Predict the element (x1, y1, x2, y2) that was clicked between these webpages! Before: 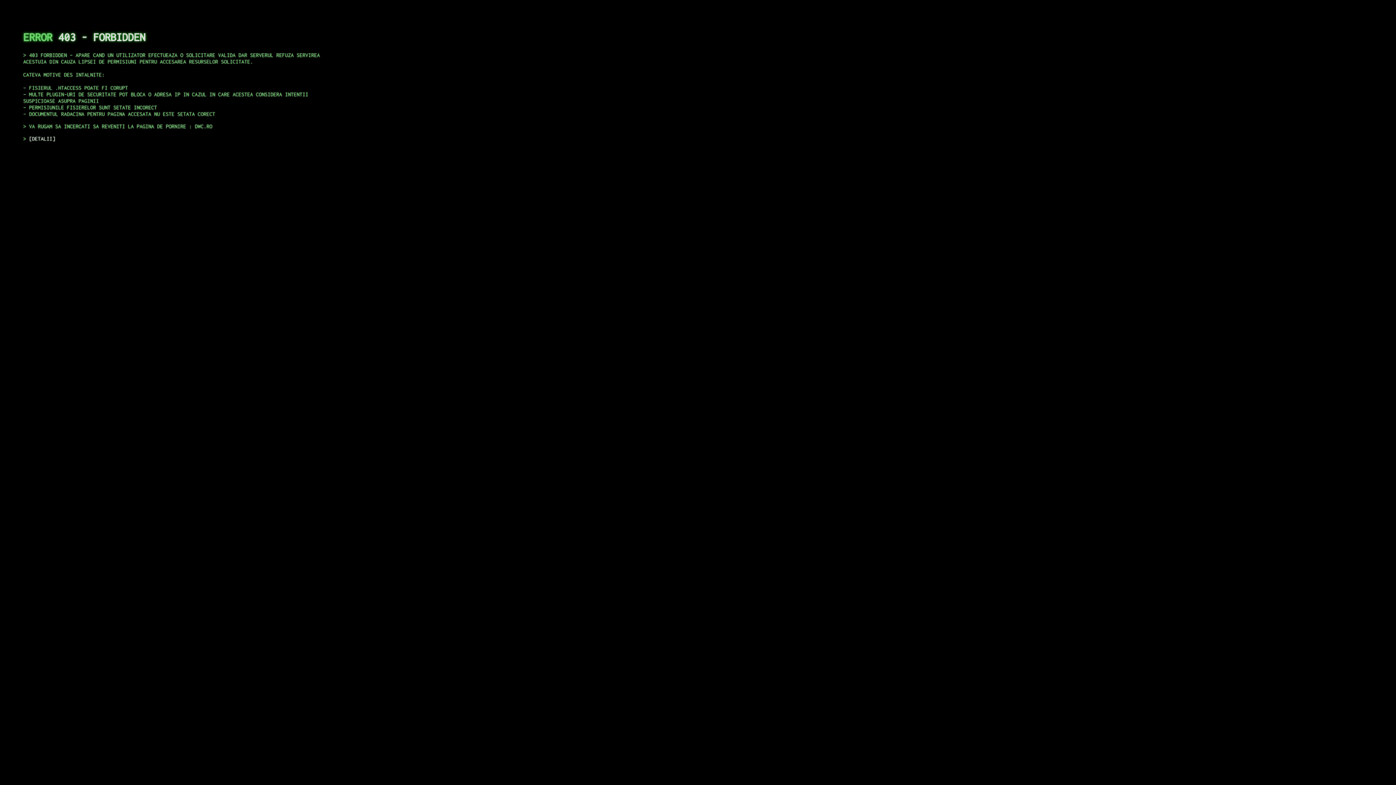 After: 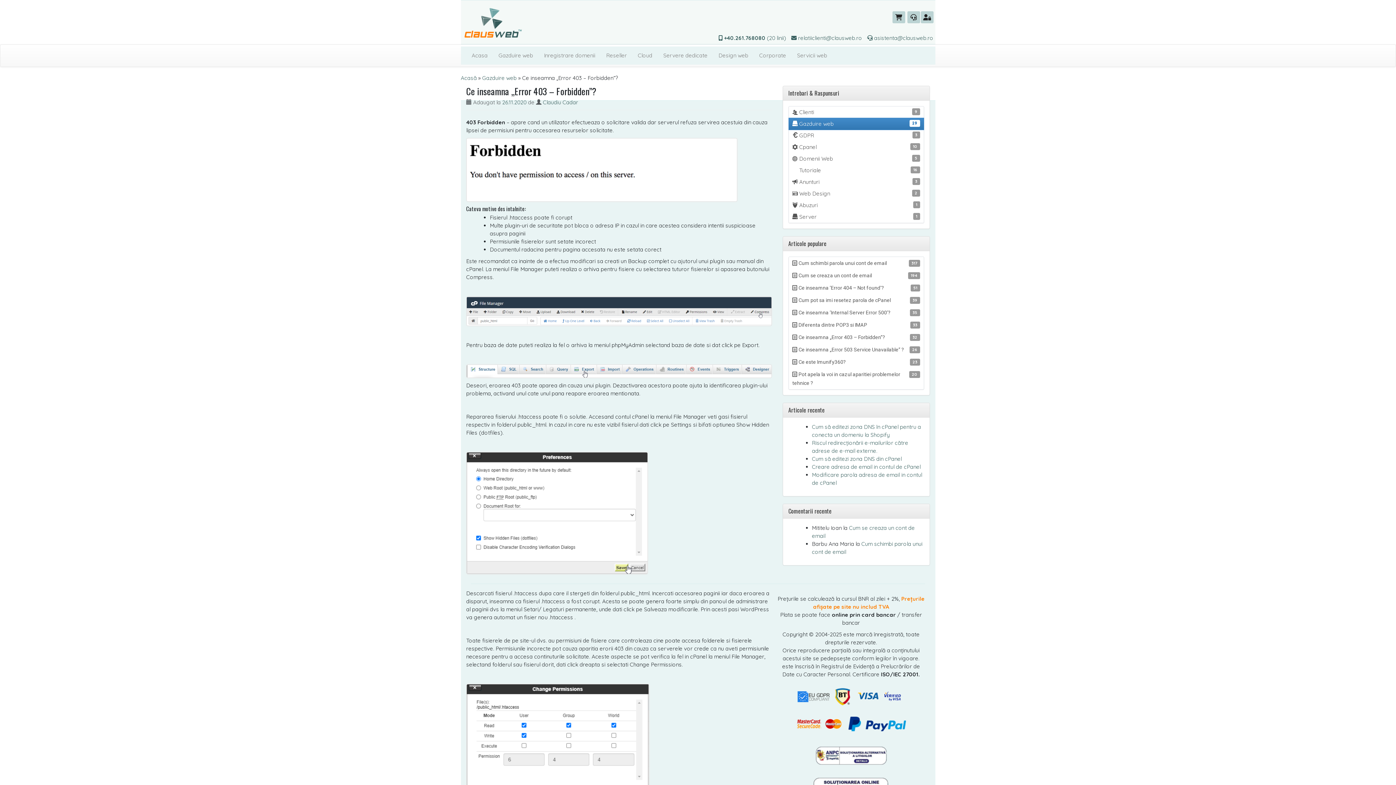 Action: label: DETALII bbox: (29, 135, 55, 141)